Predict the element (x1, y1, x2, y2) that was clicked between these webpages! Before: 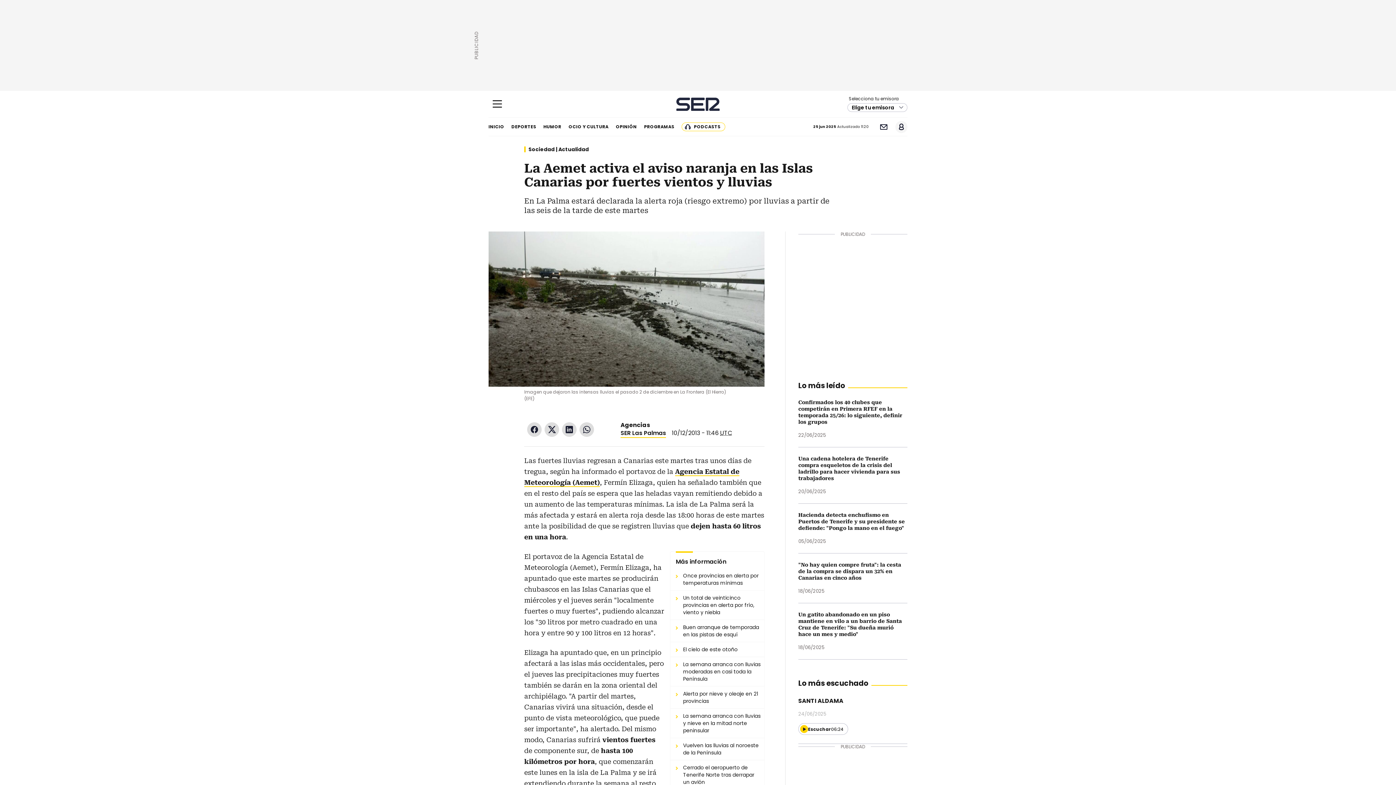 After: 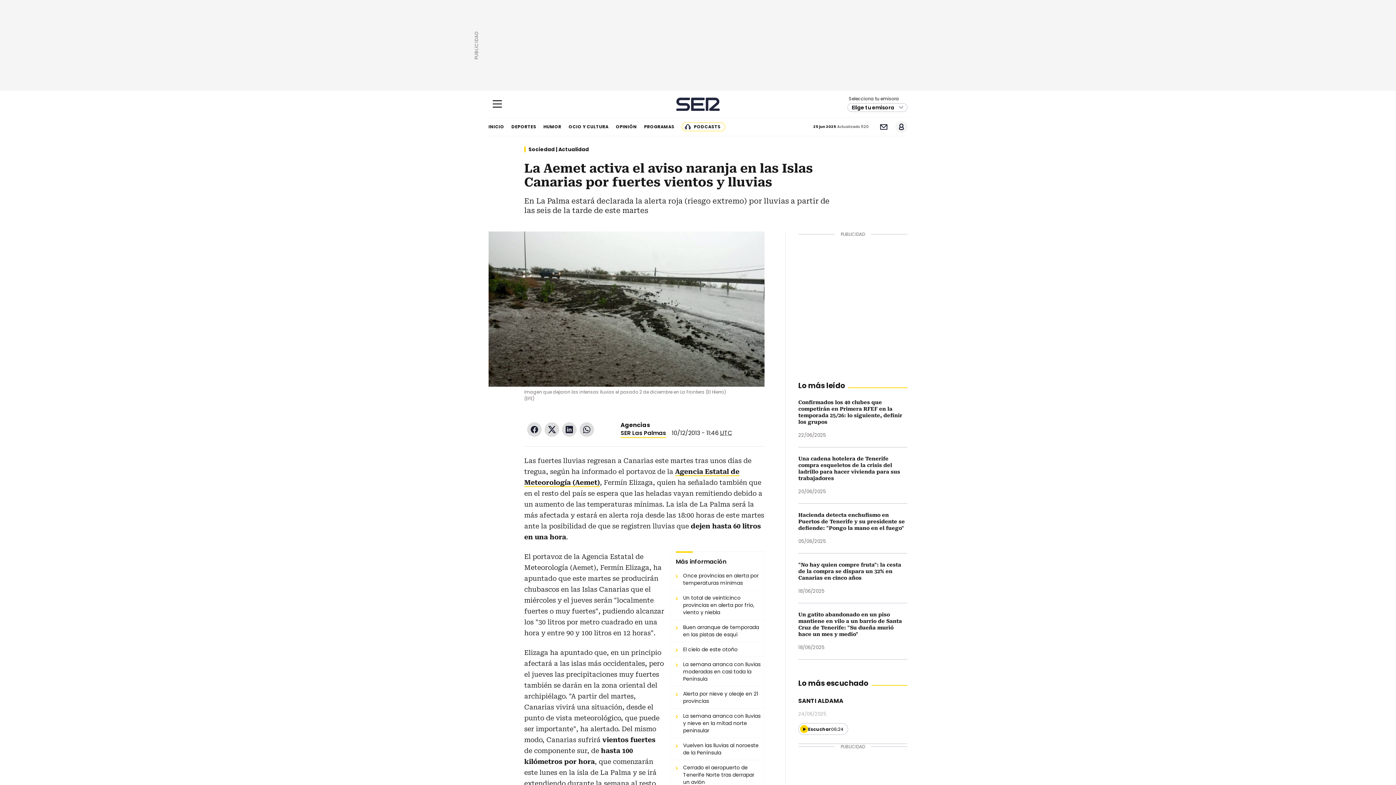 Action: label: WhatsApp bbox: (579, 422, 594, 437)